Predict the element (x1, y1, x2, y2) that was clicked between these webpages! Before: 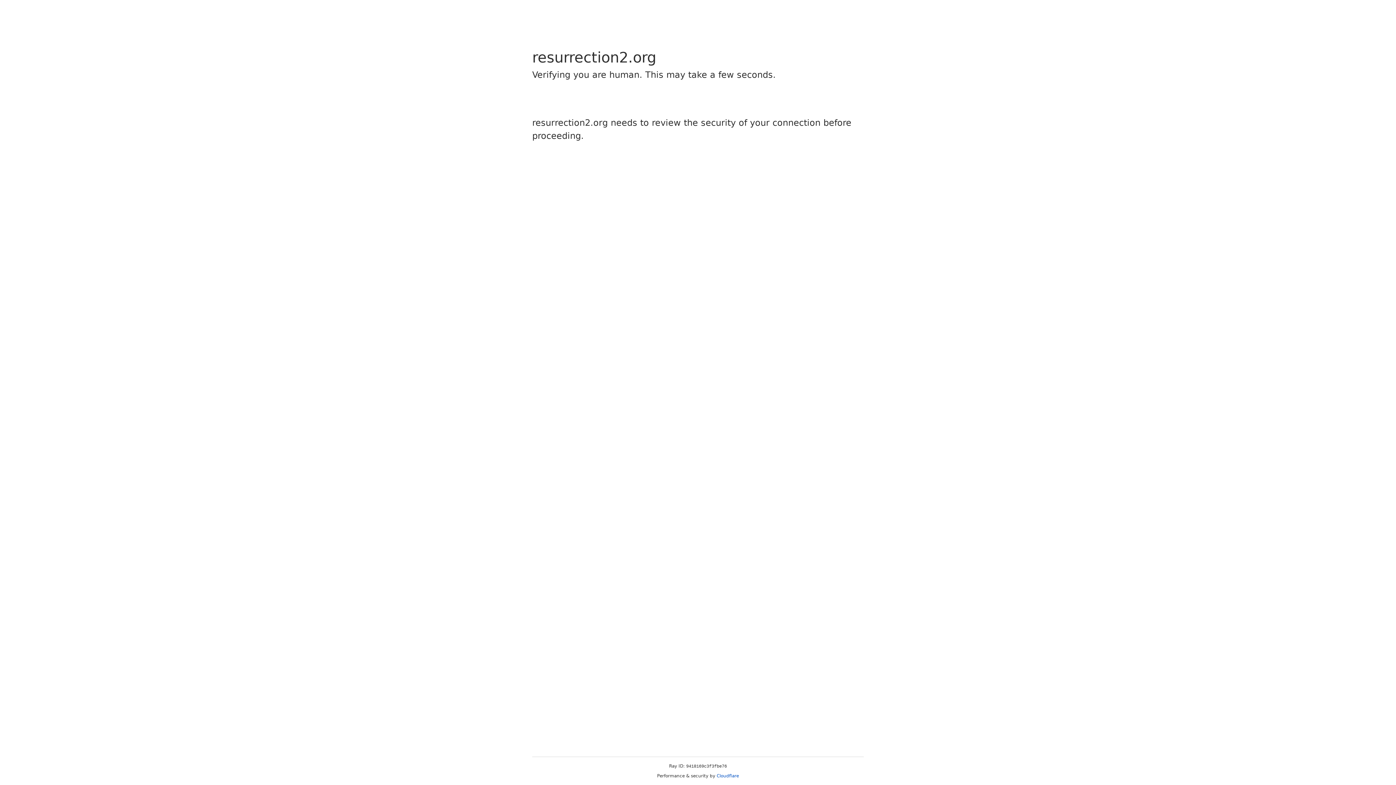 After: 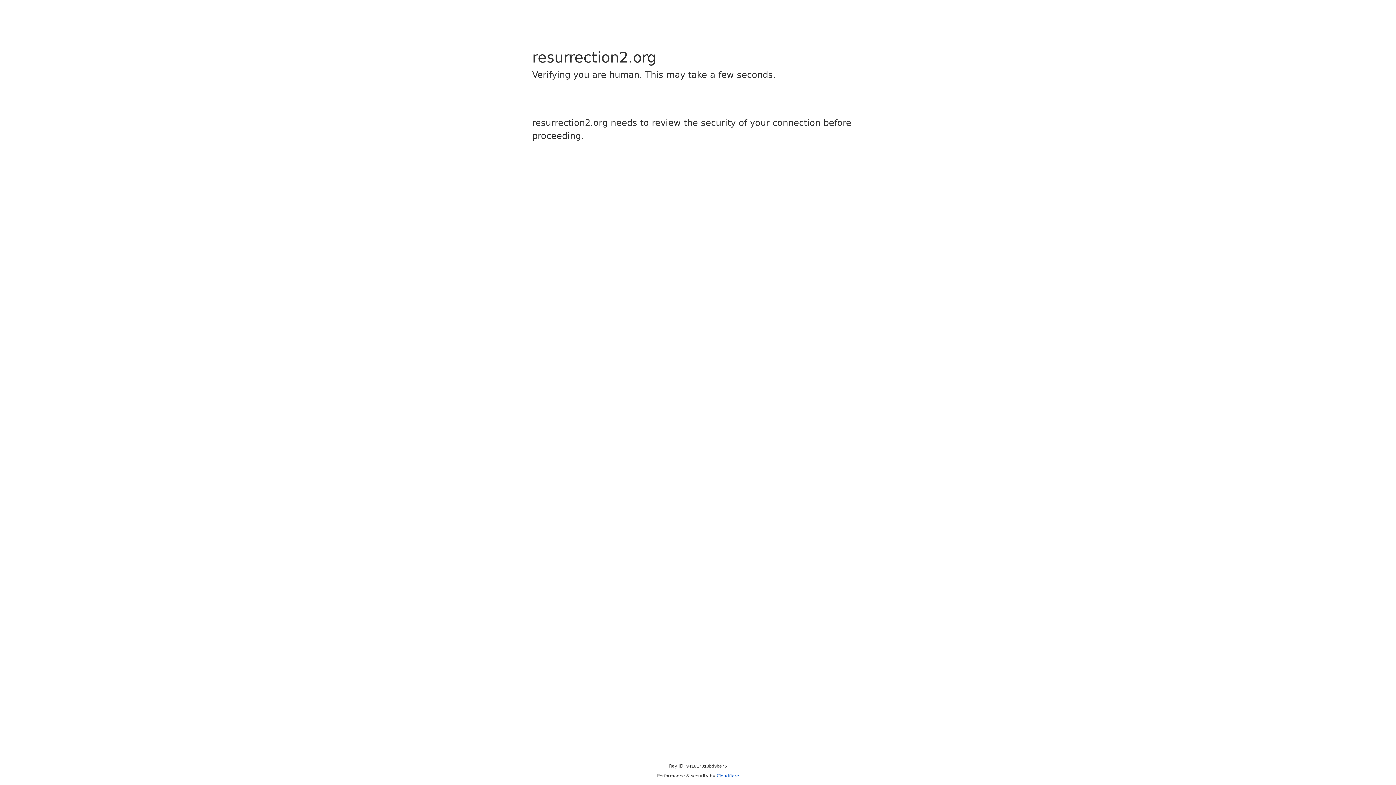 Action: label: Cloudflare bbox: (716, 773, 739, 778)